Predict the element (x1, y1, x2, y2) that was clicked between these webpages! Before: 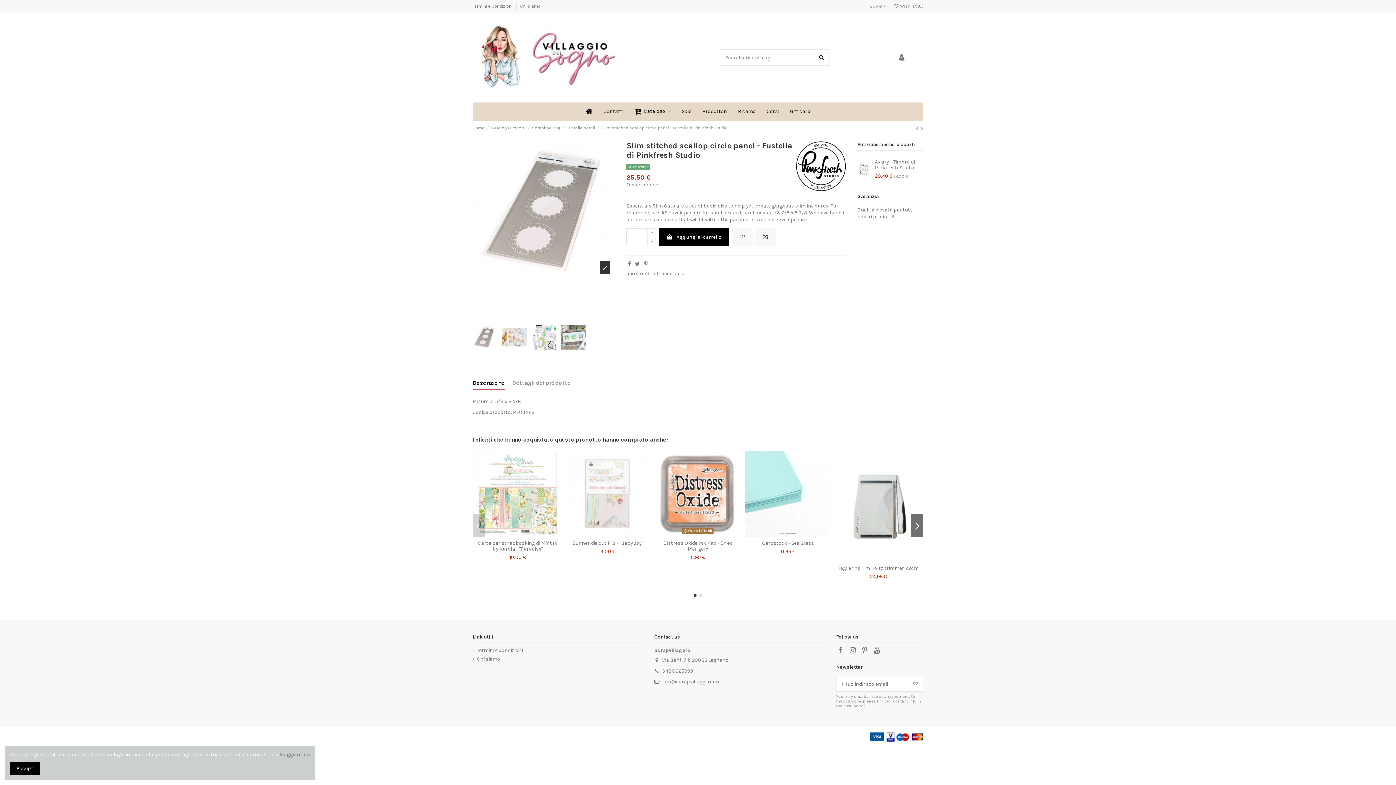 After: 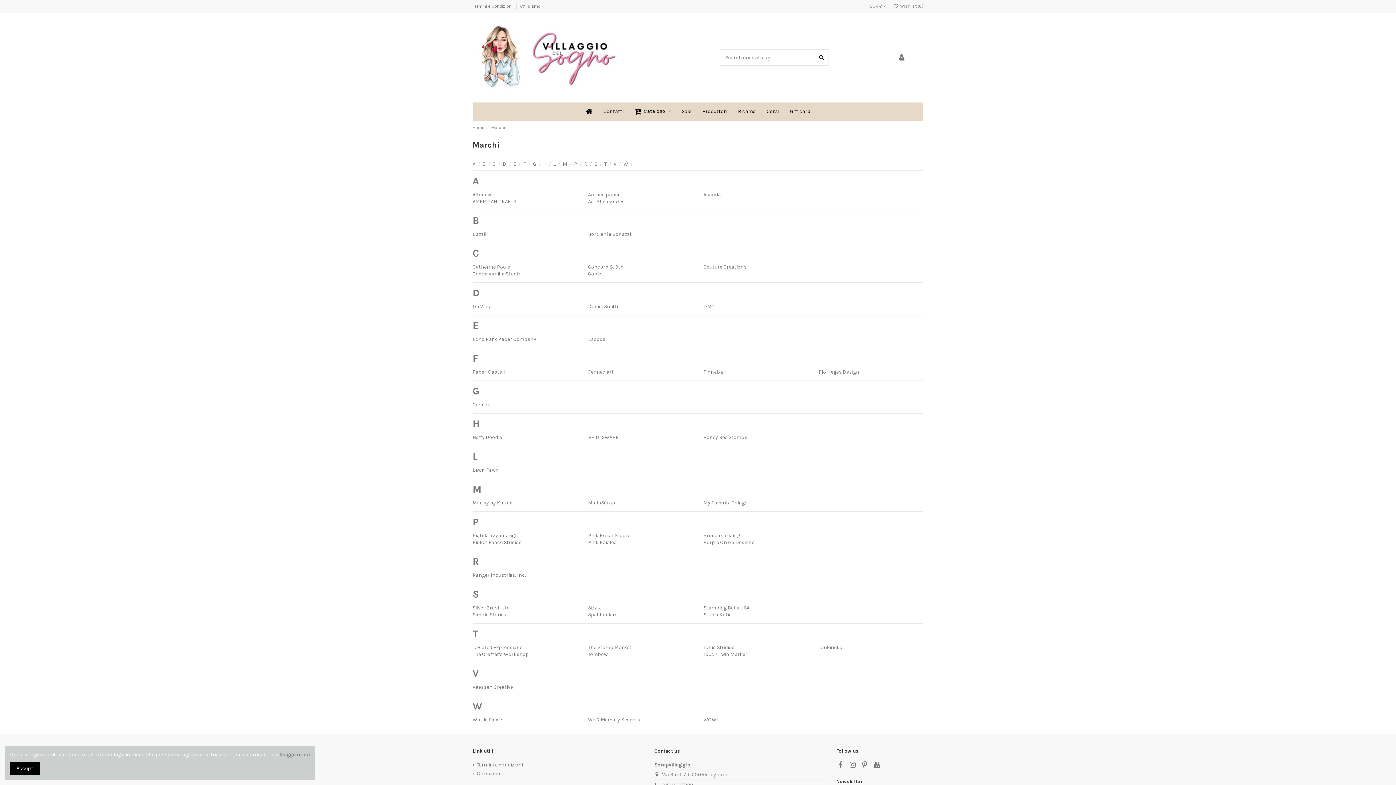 Action: label: Produttori bbox: (697, 102, 732, 120)